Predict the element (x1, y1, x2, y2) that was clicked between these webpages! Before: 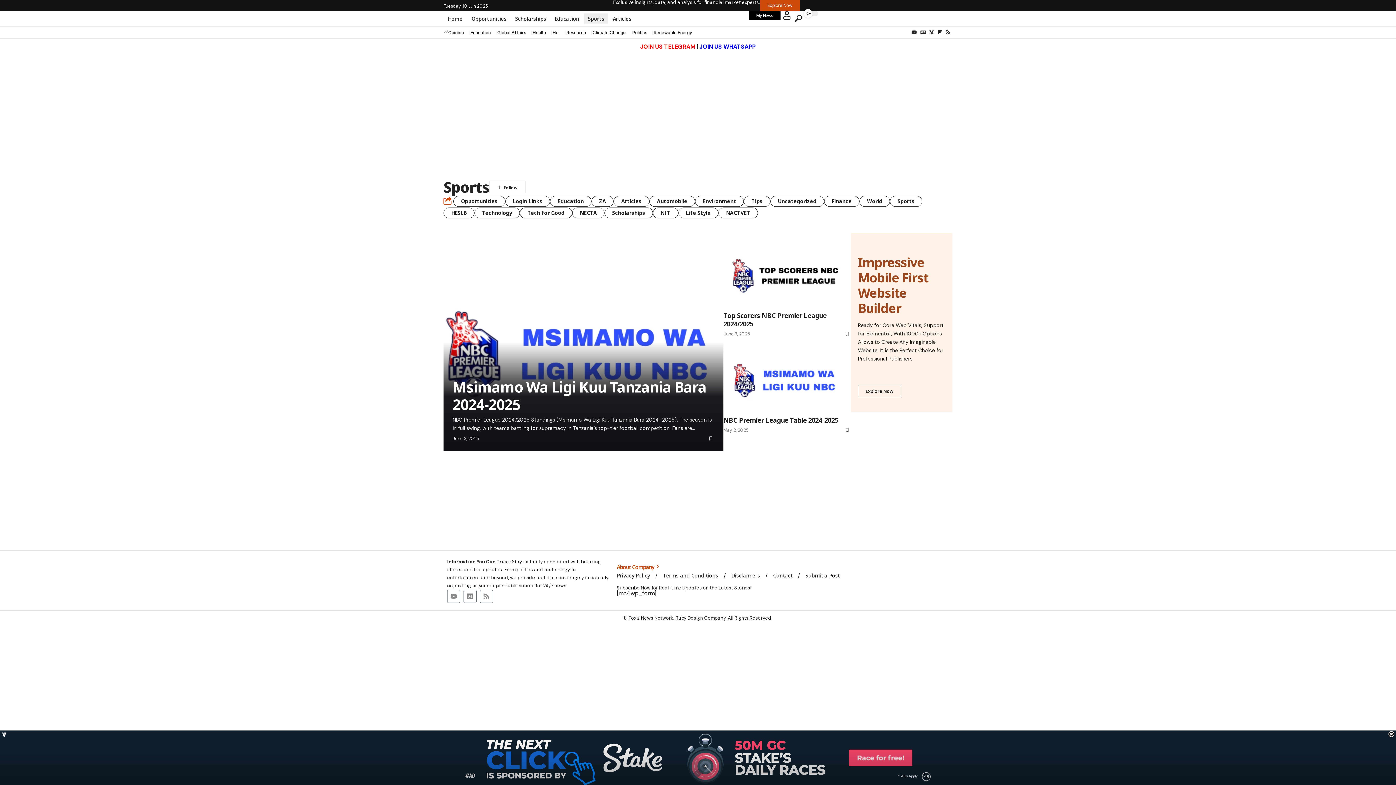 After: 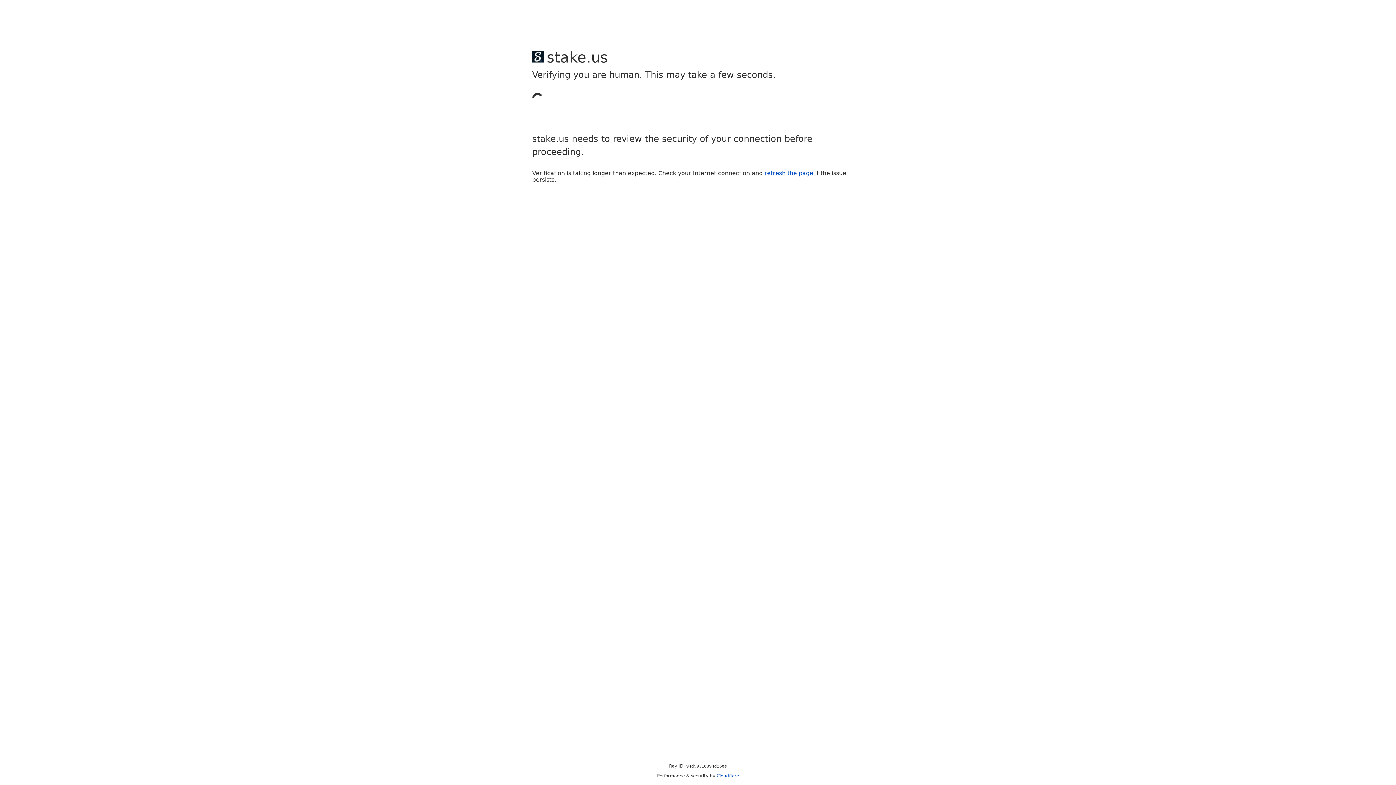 Action: bbox: (443, 10, 467, 26) label: Home